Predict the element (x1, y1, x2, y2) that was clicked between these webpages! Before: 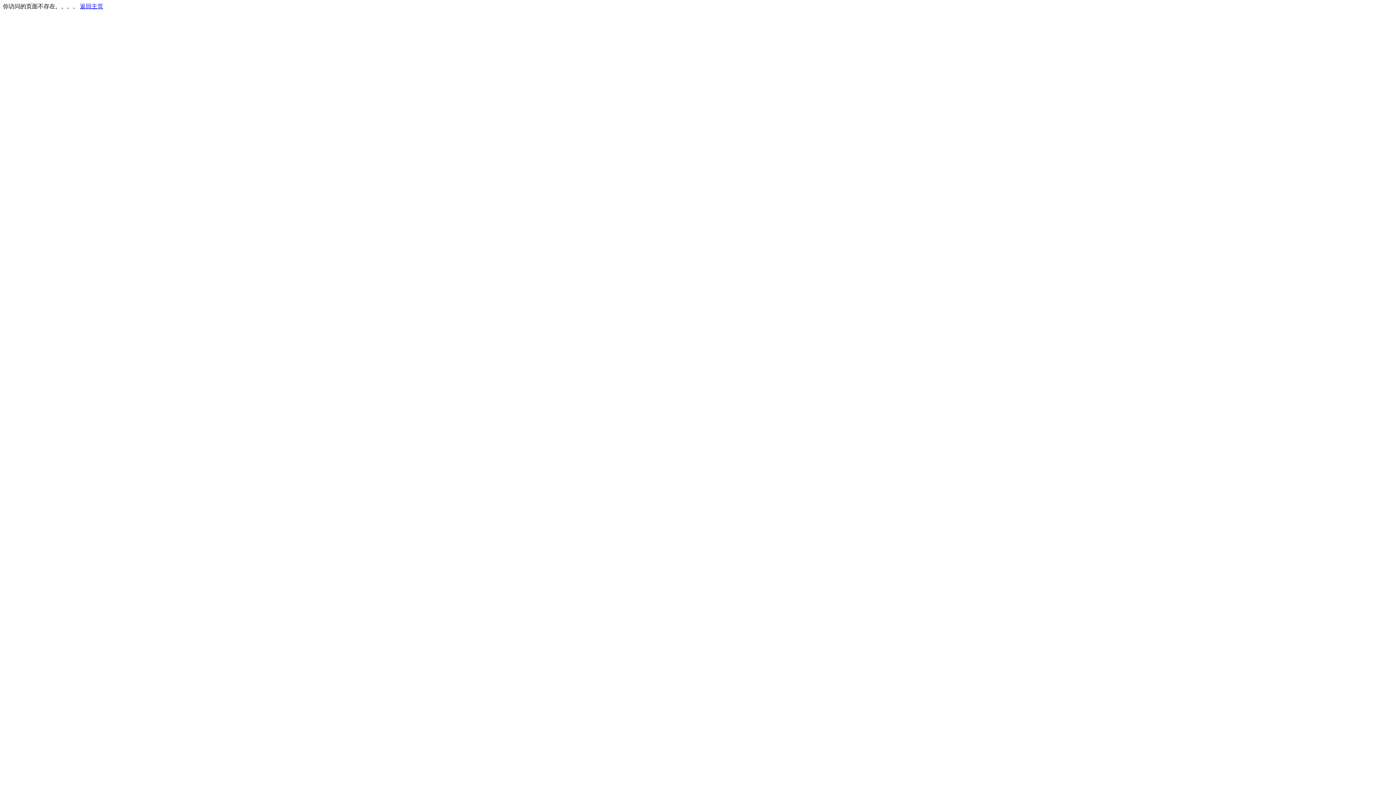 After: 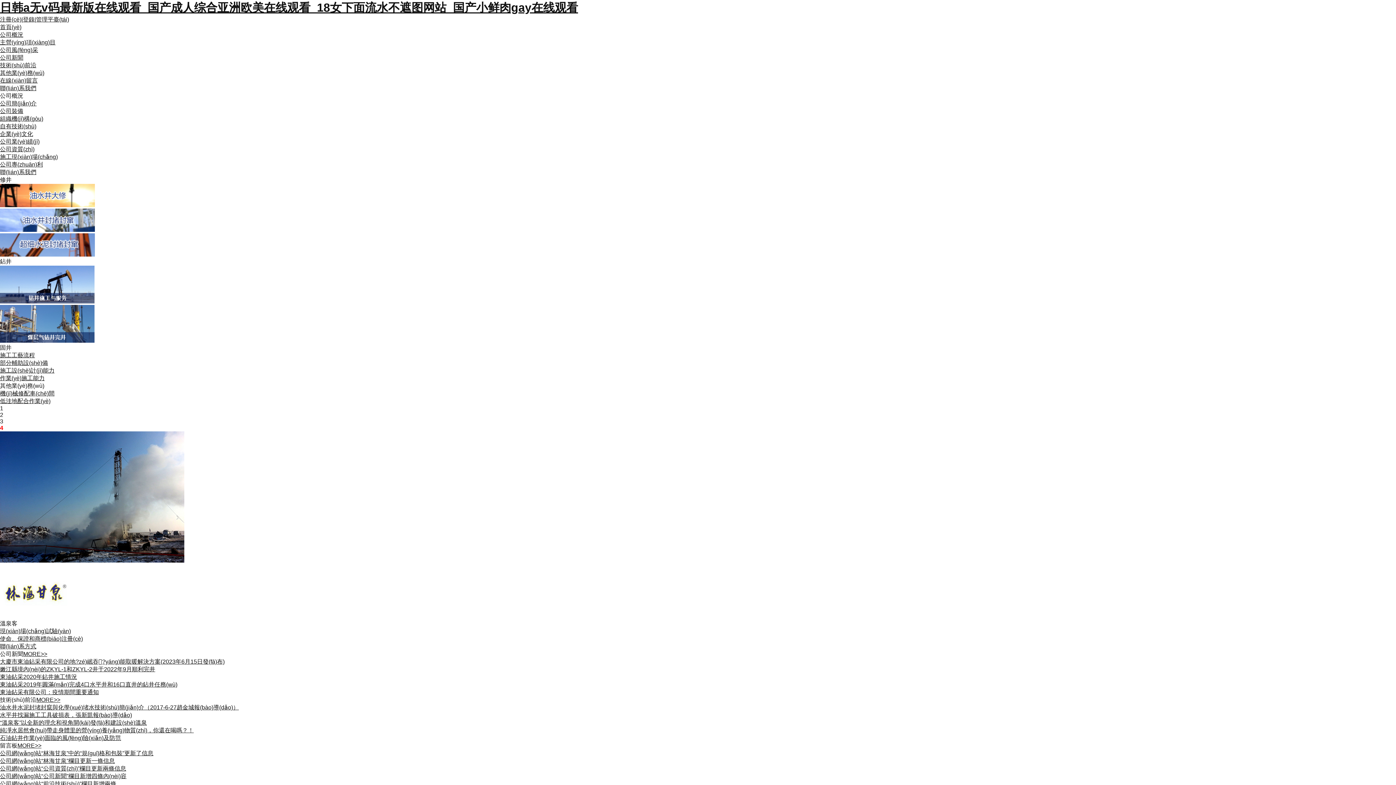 Action: bbox: (80, 3, 103, 9) label: 返回主页